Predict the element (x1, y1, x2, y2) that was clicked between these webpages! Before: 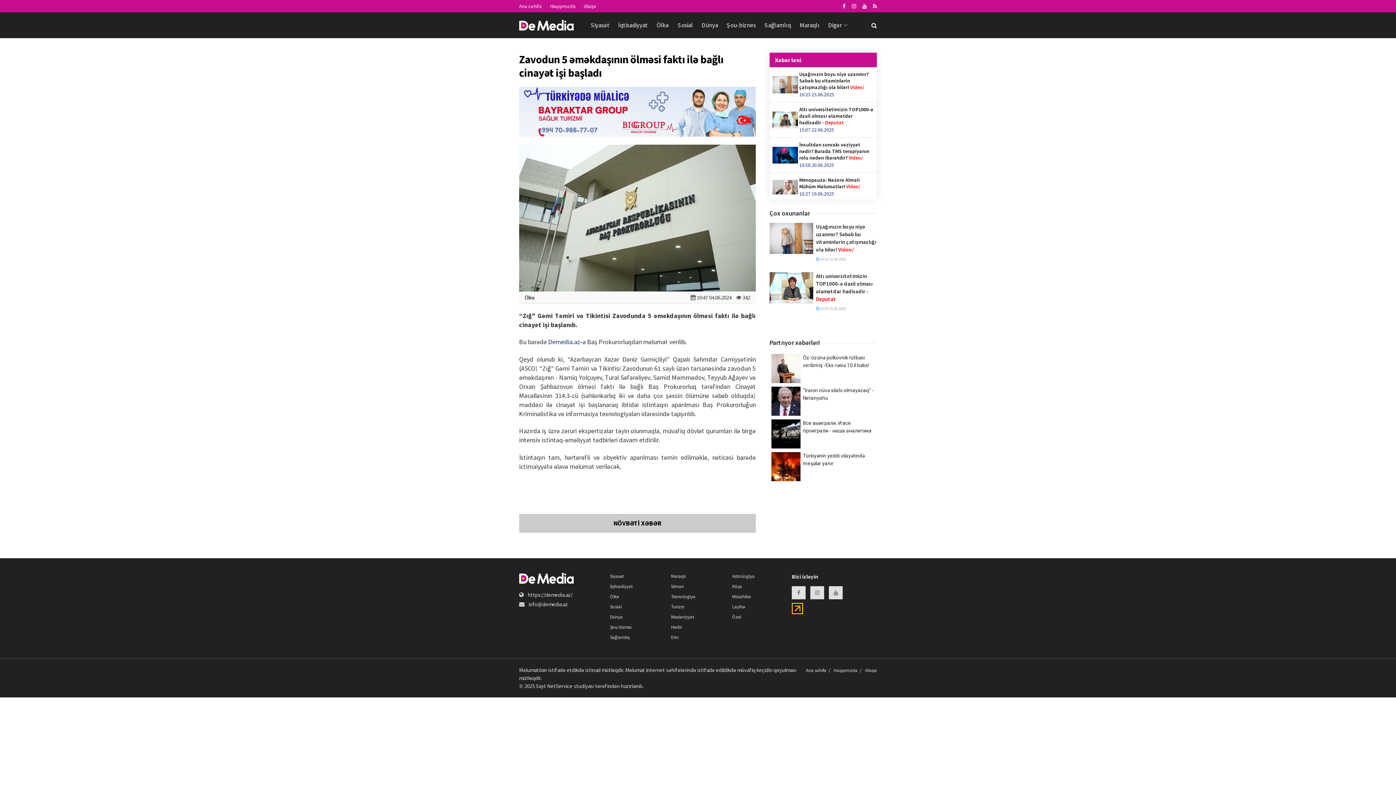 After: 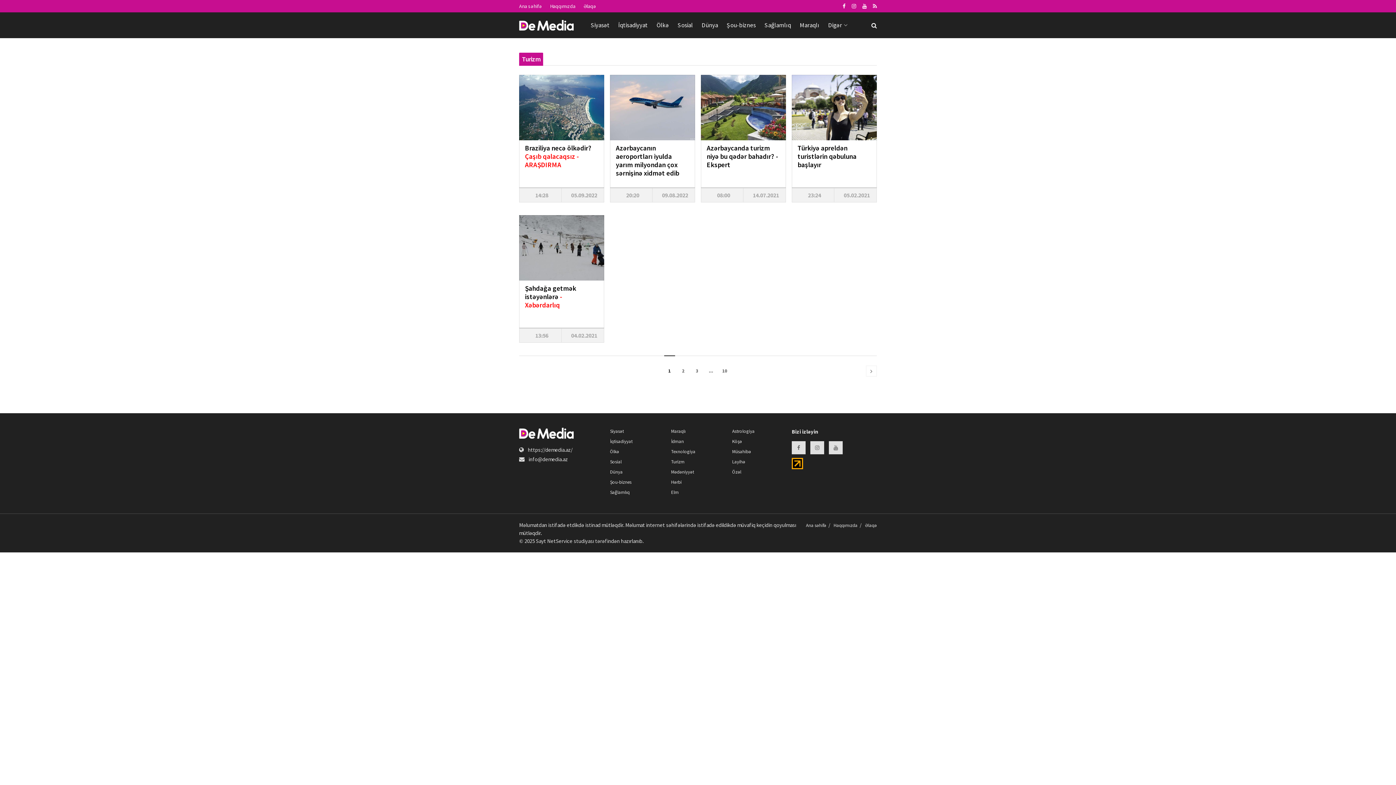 Action: bbox: (671, 604, 684, 610) label: Turizm